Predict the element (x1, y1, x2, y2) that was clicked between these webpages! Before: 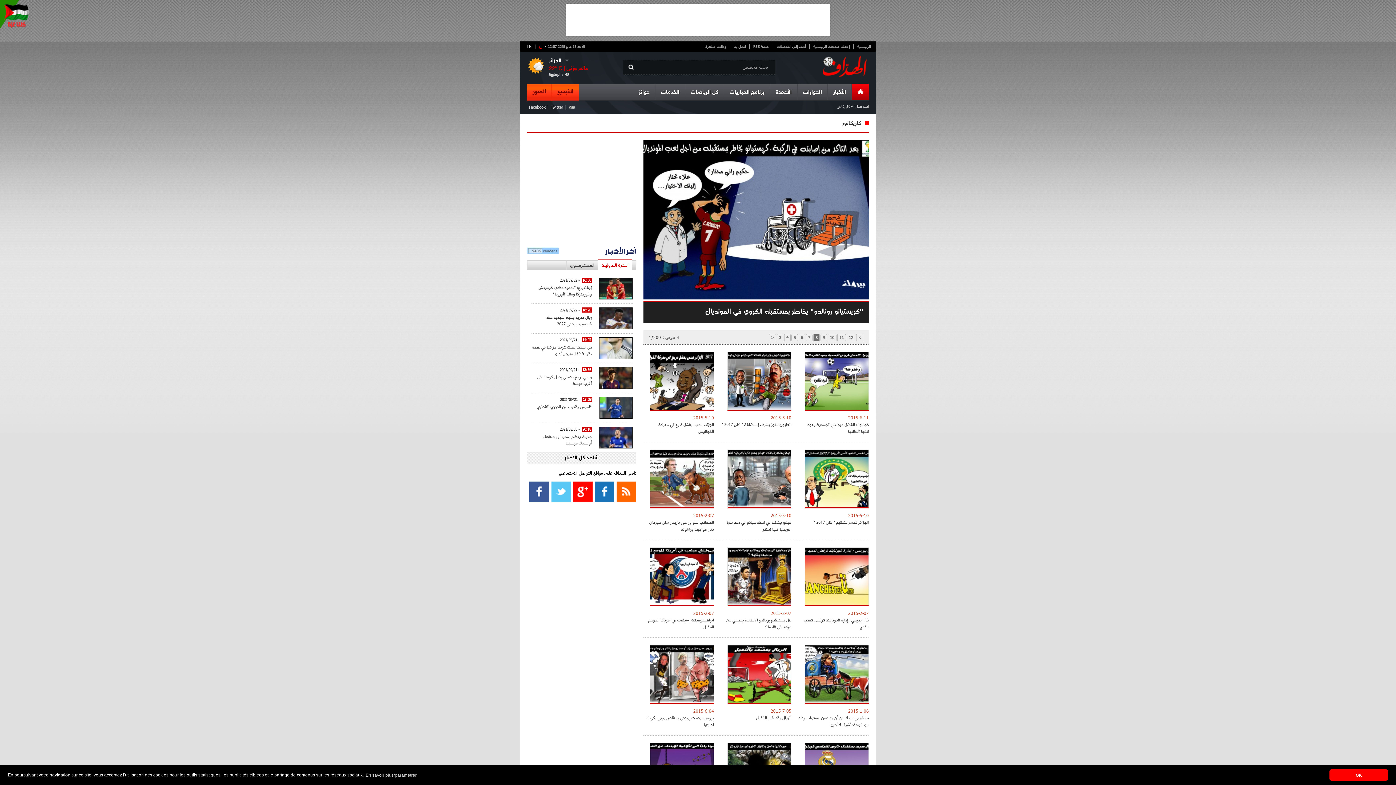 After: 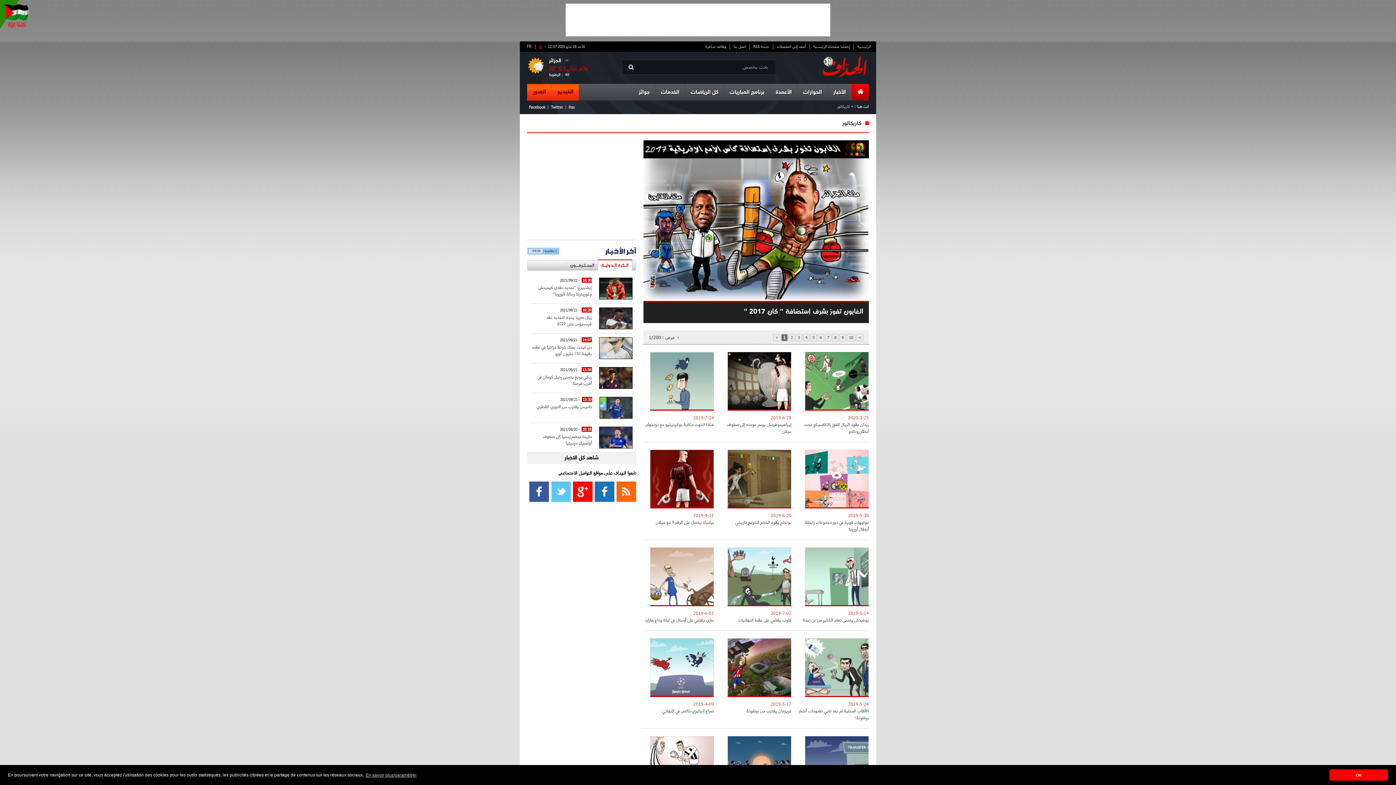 Action: bbox: (727, 405, 791, 413)